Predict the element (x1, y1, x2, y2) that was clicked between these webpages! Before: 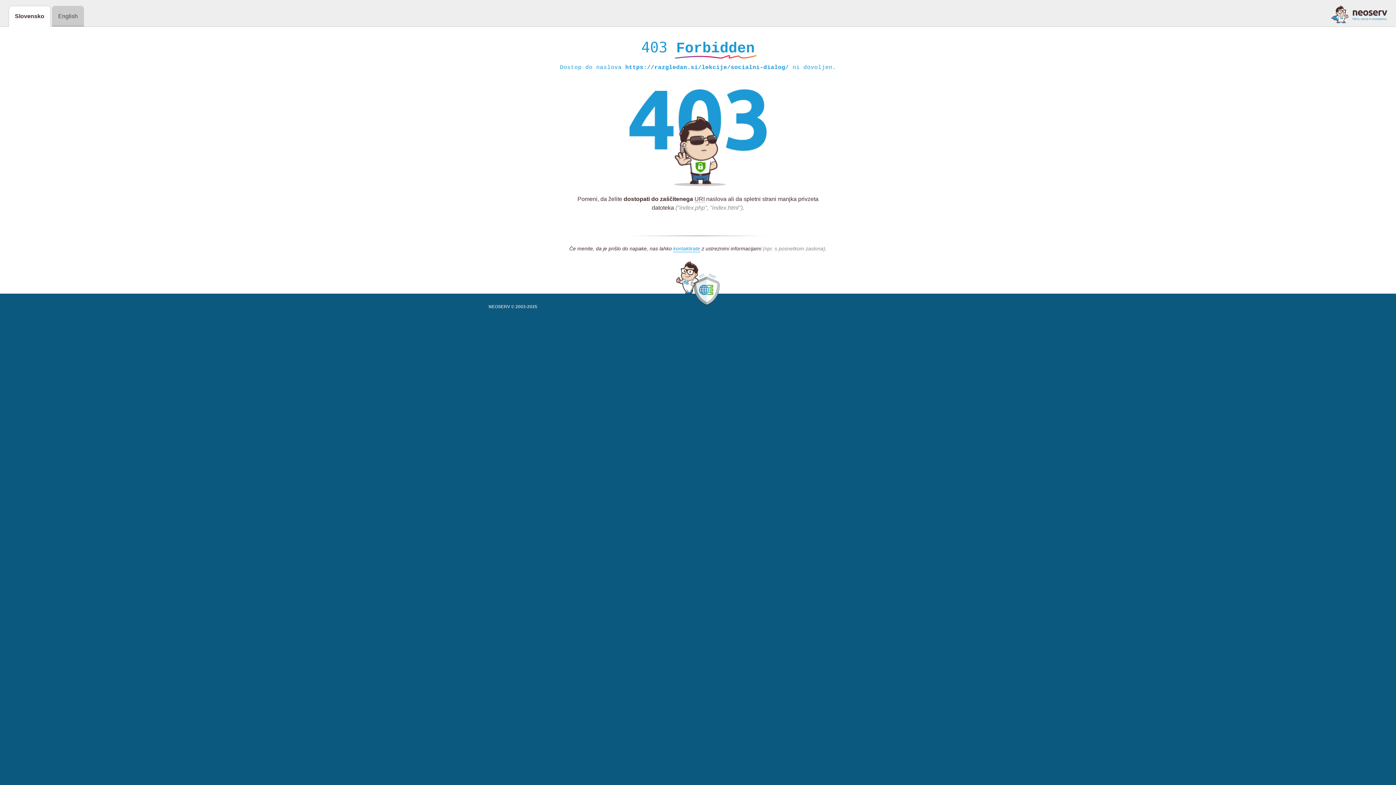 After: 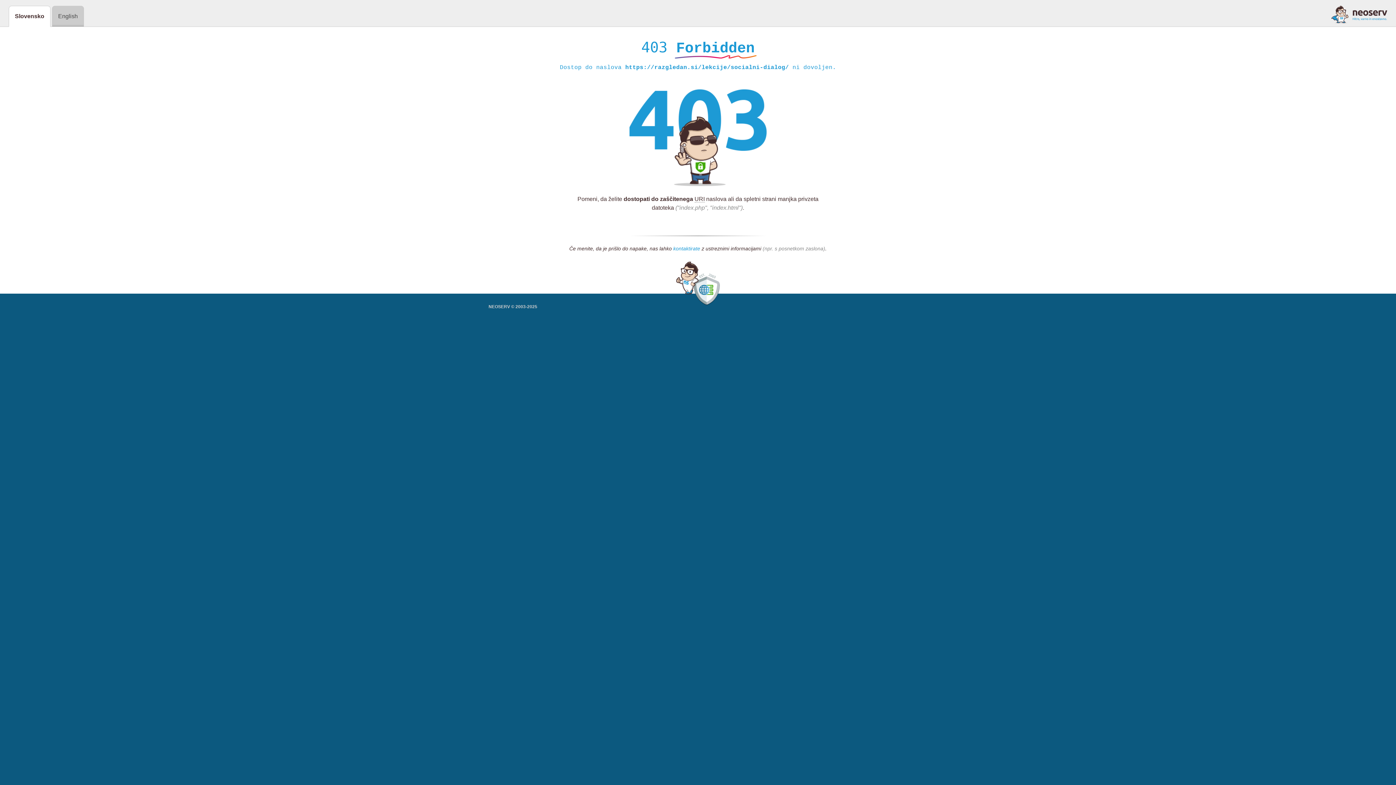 Action: label: kontaktirate bbox: (673, 245, 700, 252)